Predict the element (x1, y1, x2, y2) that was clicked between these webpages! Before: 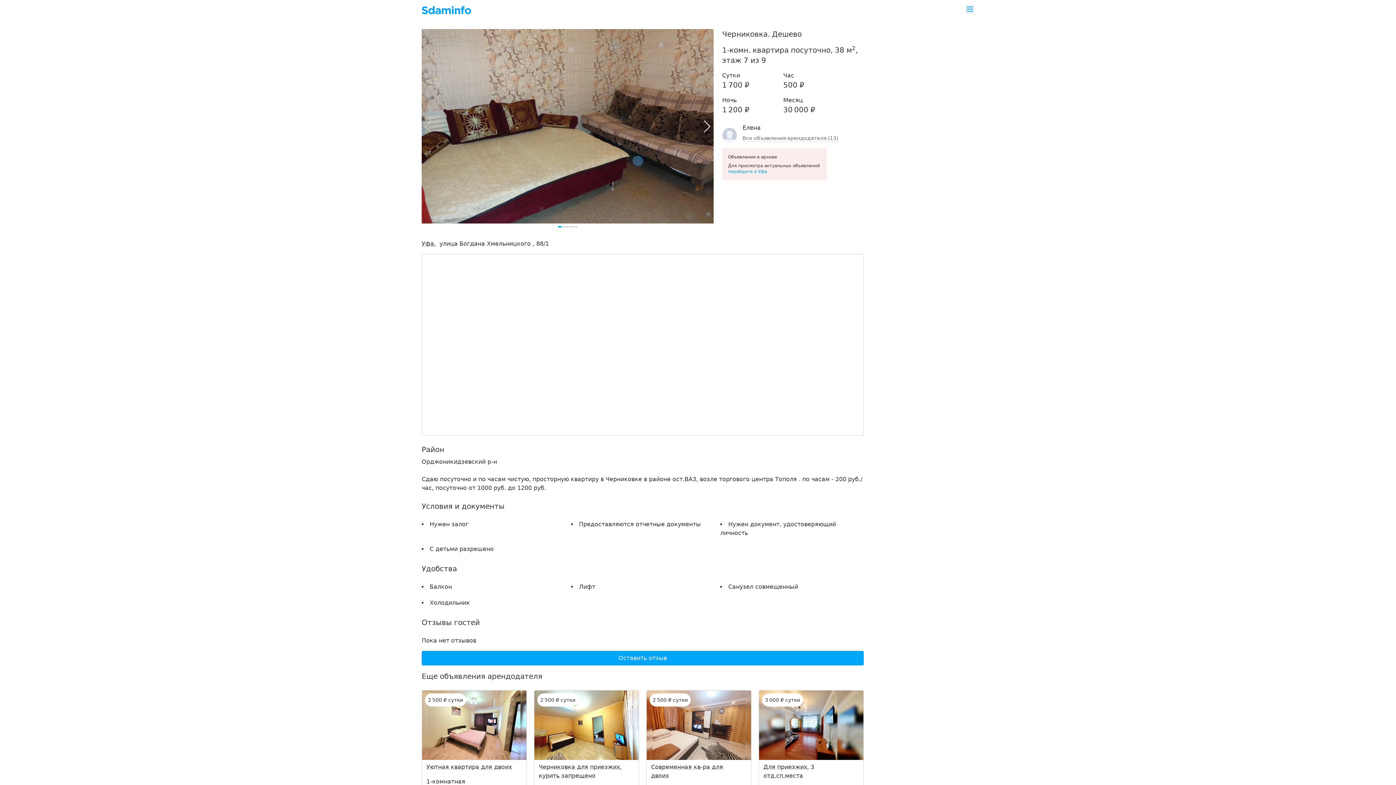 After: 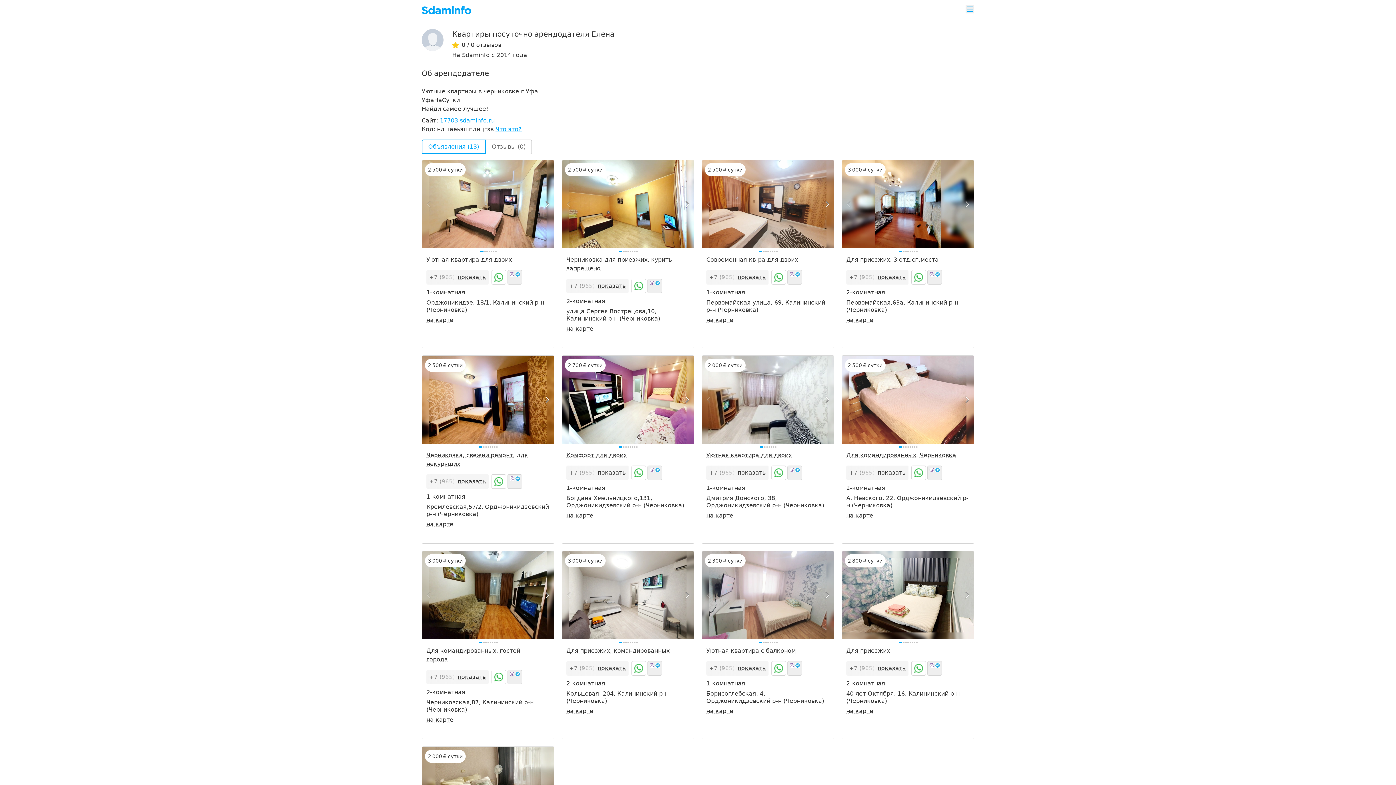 Action: bbox: (722, 123, 864, 142) label: Елена
Все объявления арендодателя (13)